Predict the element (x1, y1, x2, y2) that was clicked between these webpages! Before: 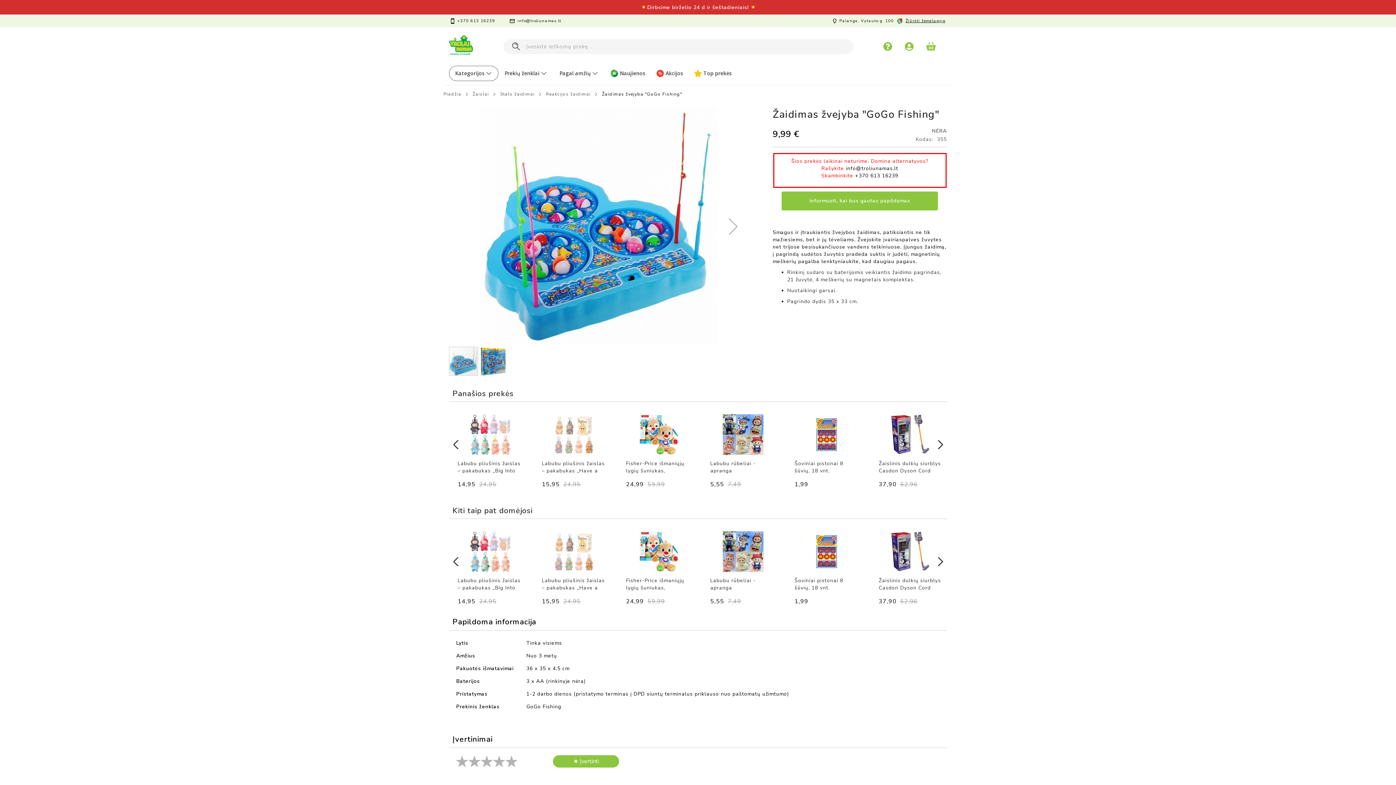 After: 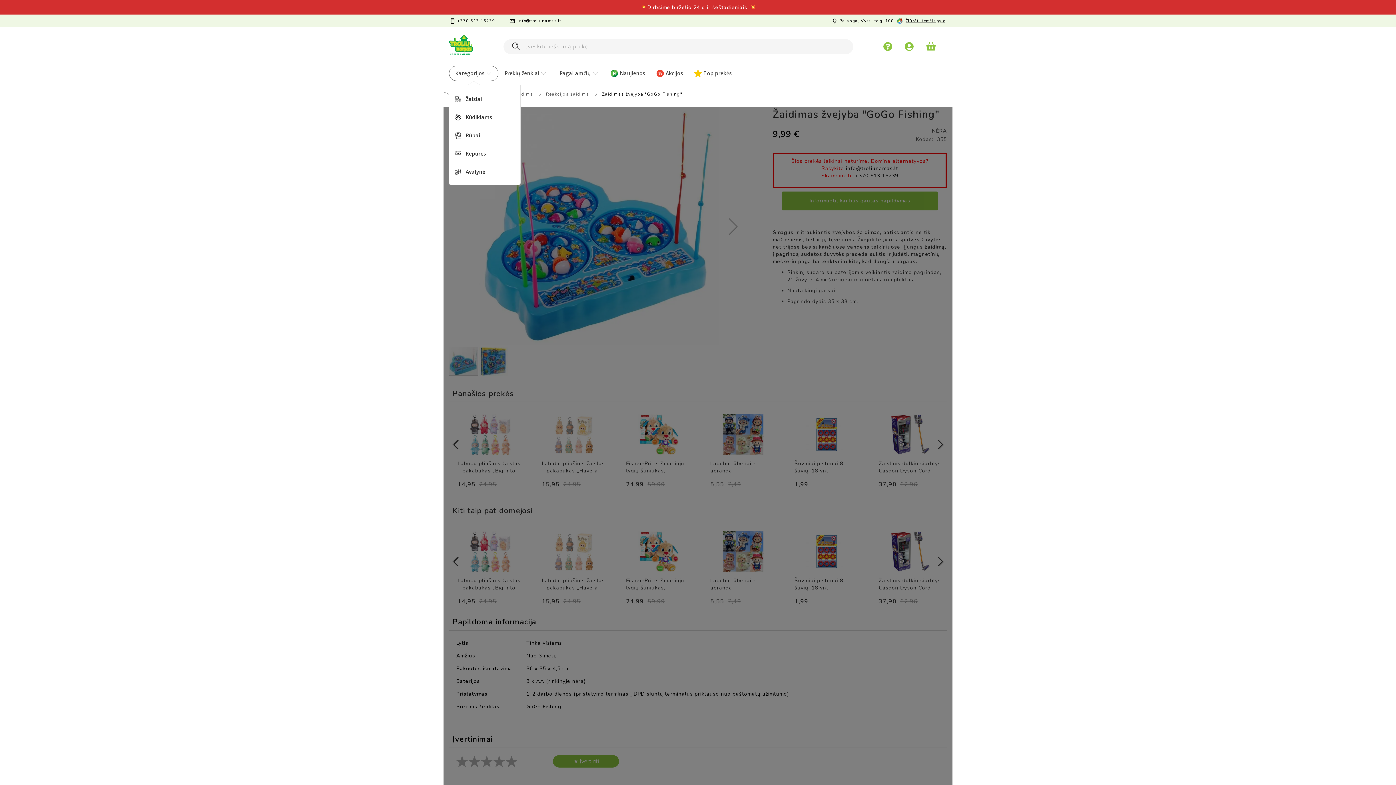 Action: bbox: (449, 65, 498, 81) label: Kategorijos